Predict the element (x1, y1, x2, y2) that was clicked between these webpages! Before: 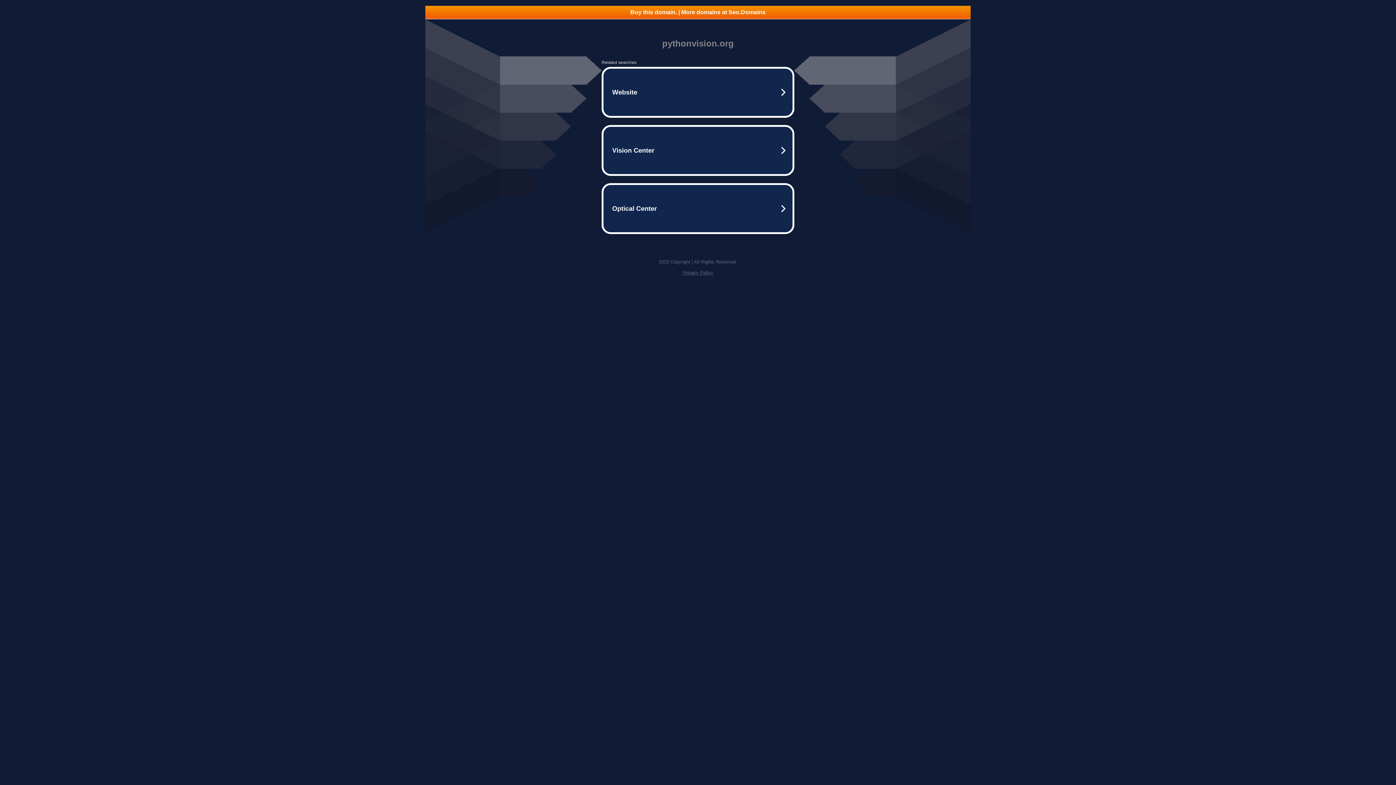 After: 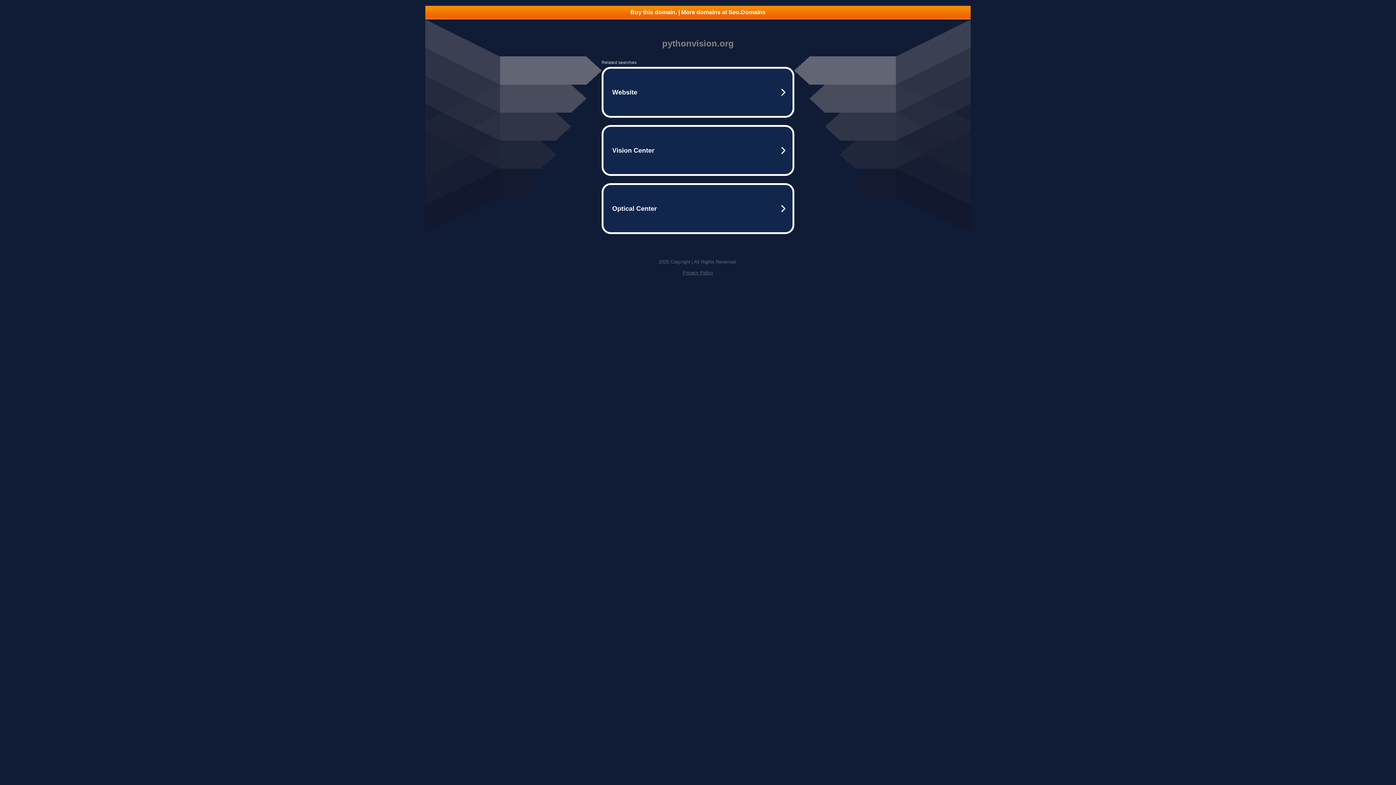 Action: label: Buy this domain. | More domains at Seo.Domains bbox: (425, 5, 970, 18)